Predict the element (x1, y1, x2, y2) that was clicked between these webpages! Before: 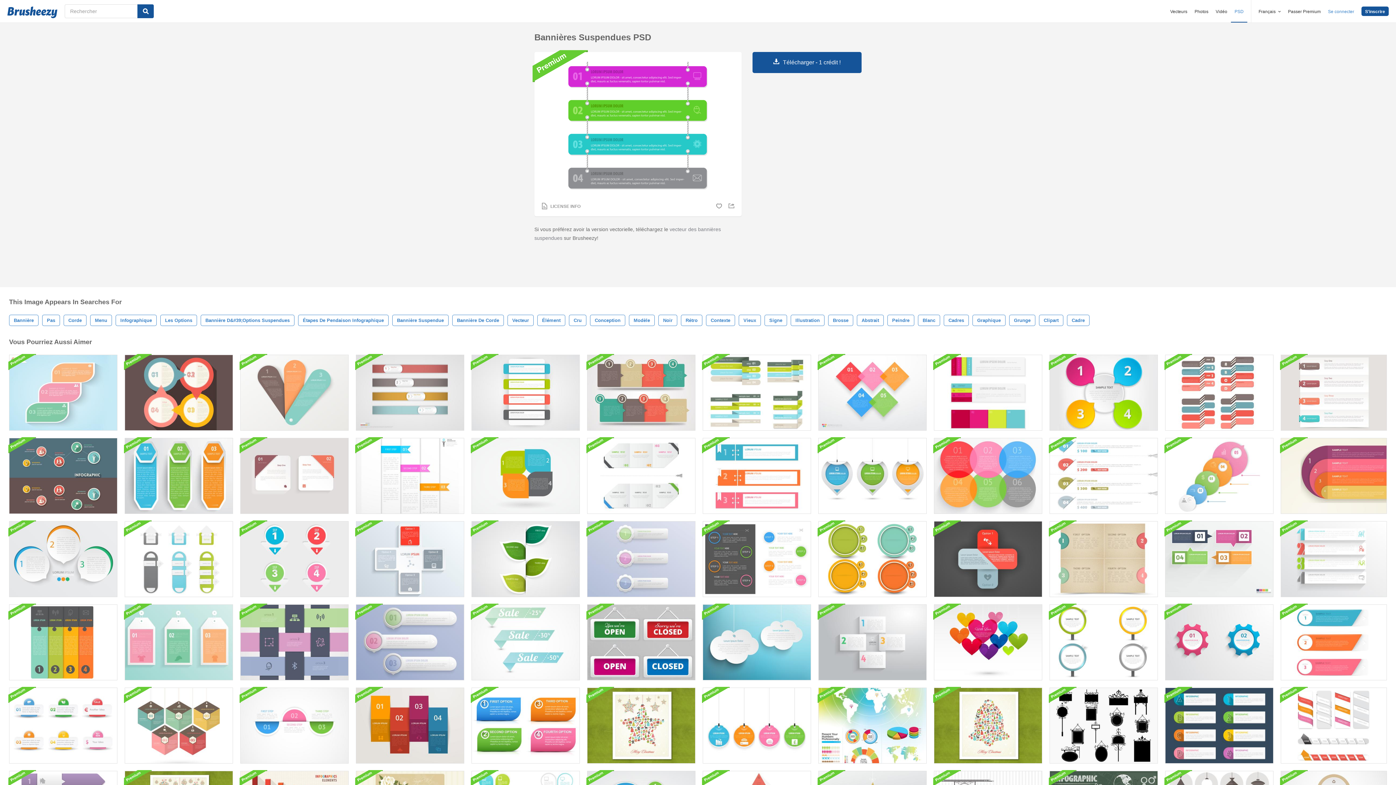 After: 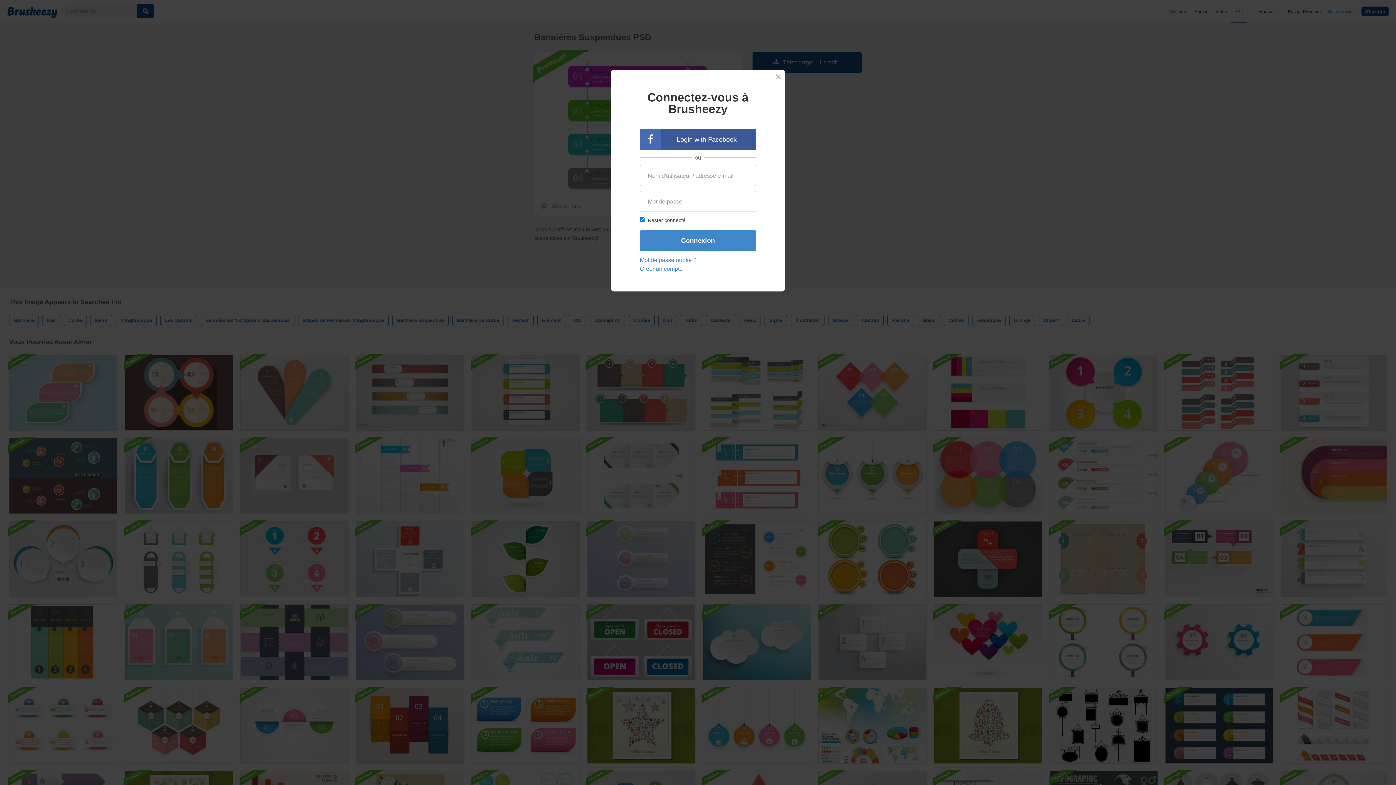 Action: bbox: (716, 203, 722, 208)